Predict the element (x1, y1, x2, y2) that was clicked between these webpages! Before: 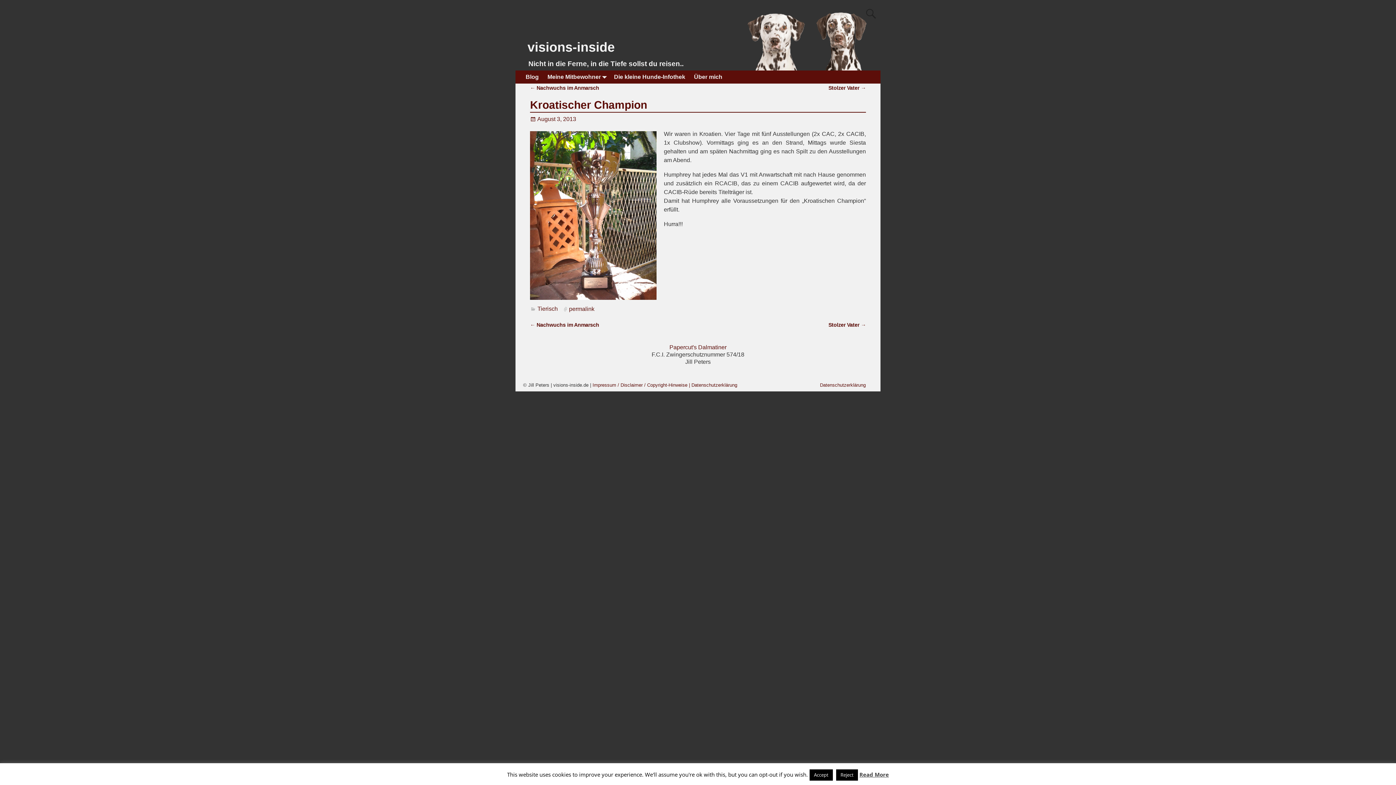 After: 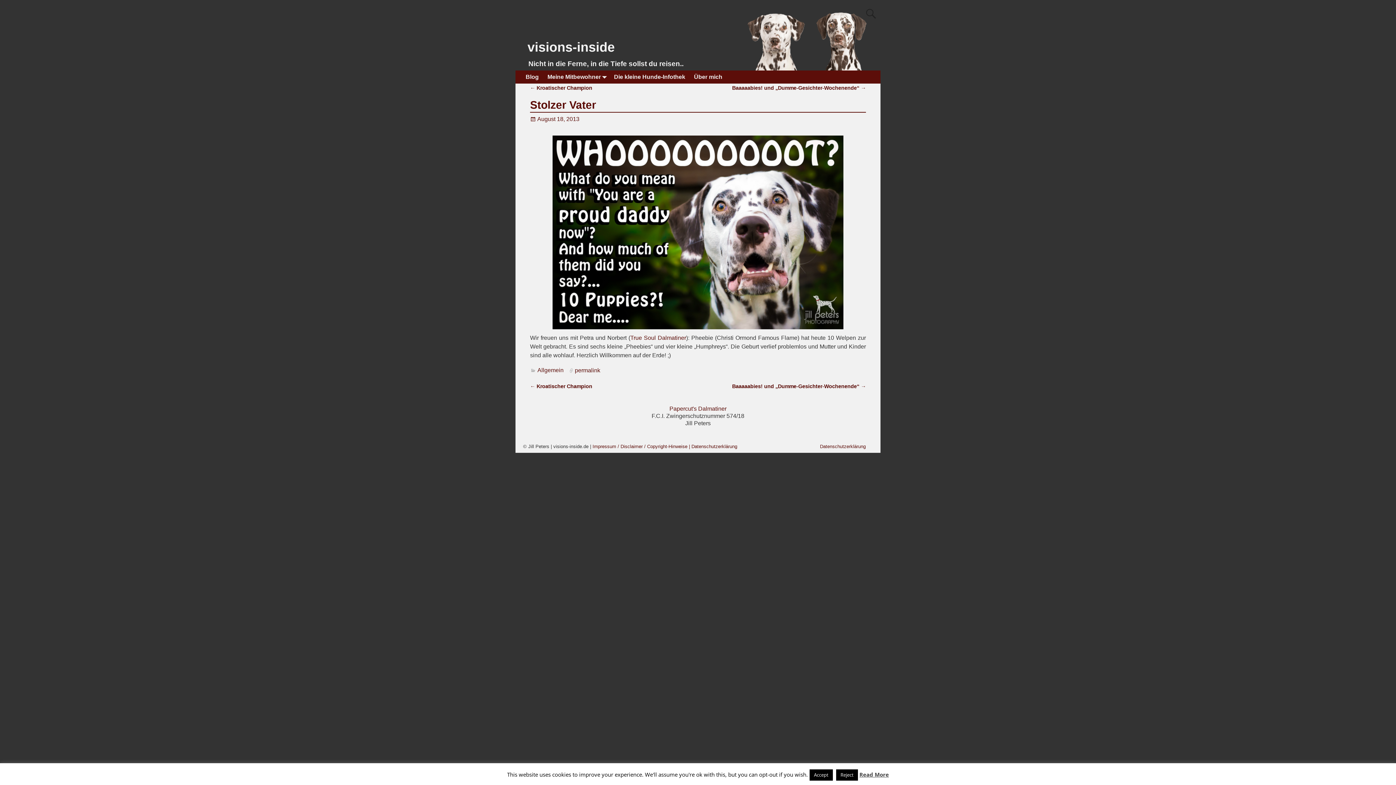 Action: label: Stolzer Vater → bbox: (828, 84, 866, 90)